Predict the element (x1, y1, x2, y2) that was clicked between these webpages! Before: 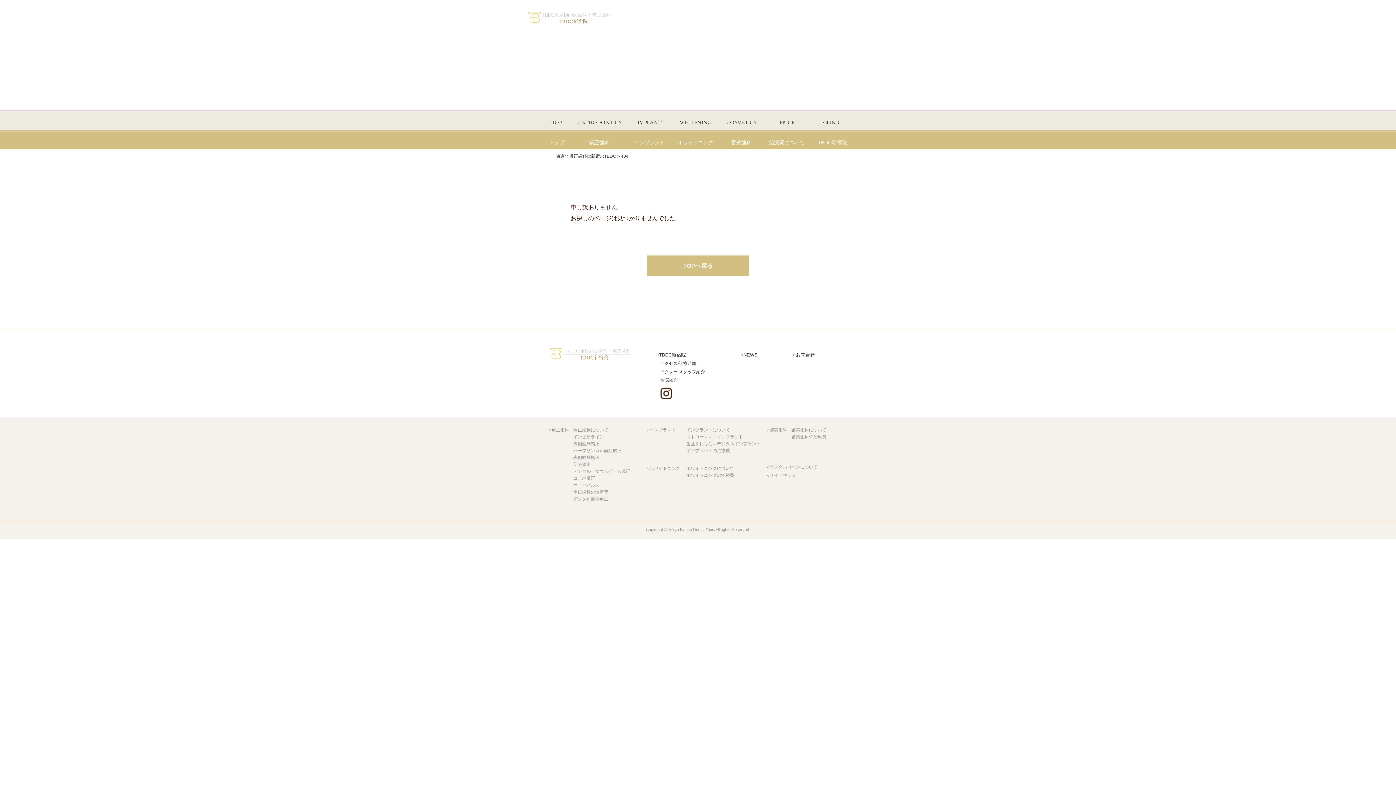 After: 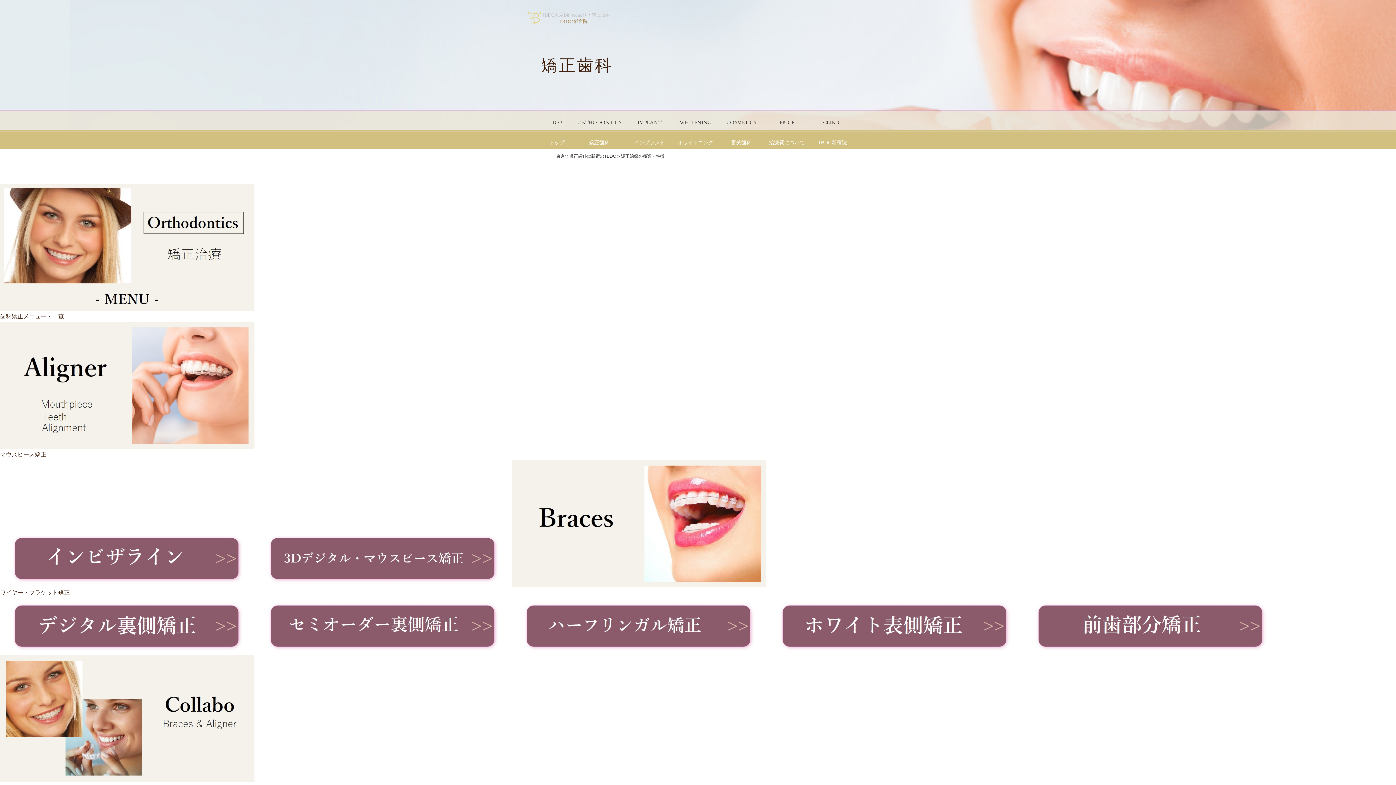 Action: label: 矯正歯科について bbox: (573, 427, 608, 432)